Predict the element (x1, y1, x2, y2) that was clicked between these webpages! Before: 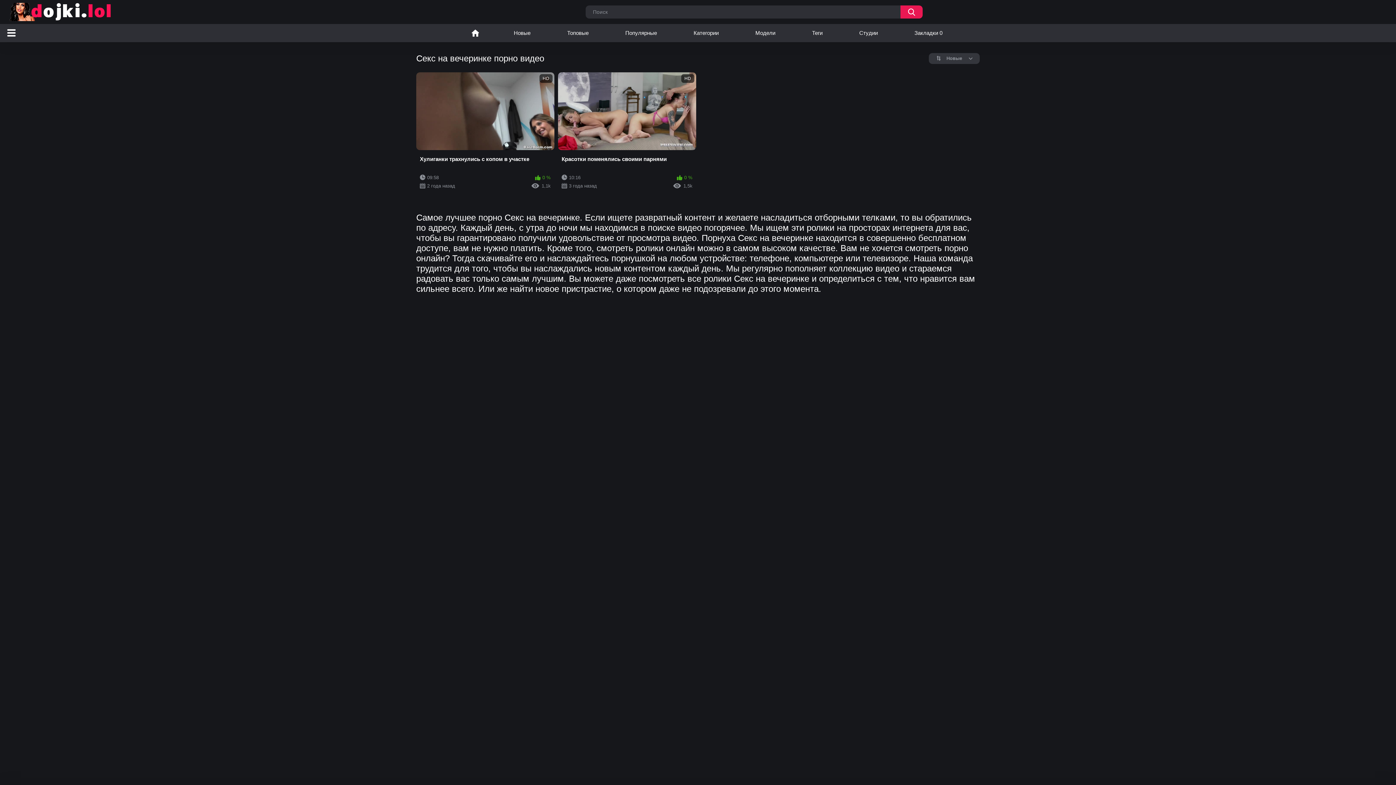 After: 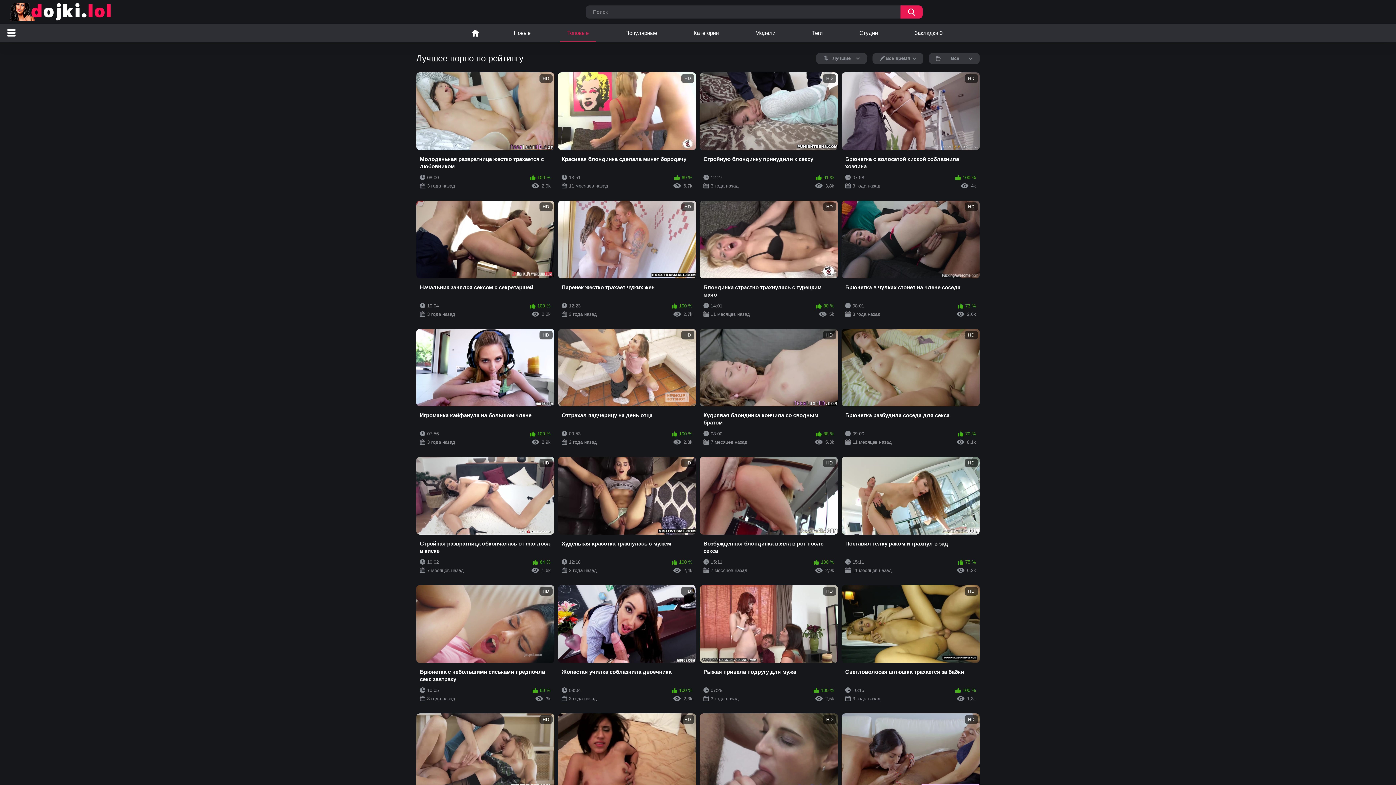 Action: label: Топовые bbox: (560, 24, 596, 42)